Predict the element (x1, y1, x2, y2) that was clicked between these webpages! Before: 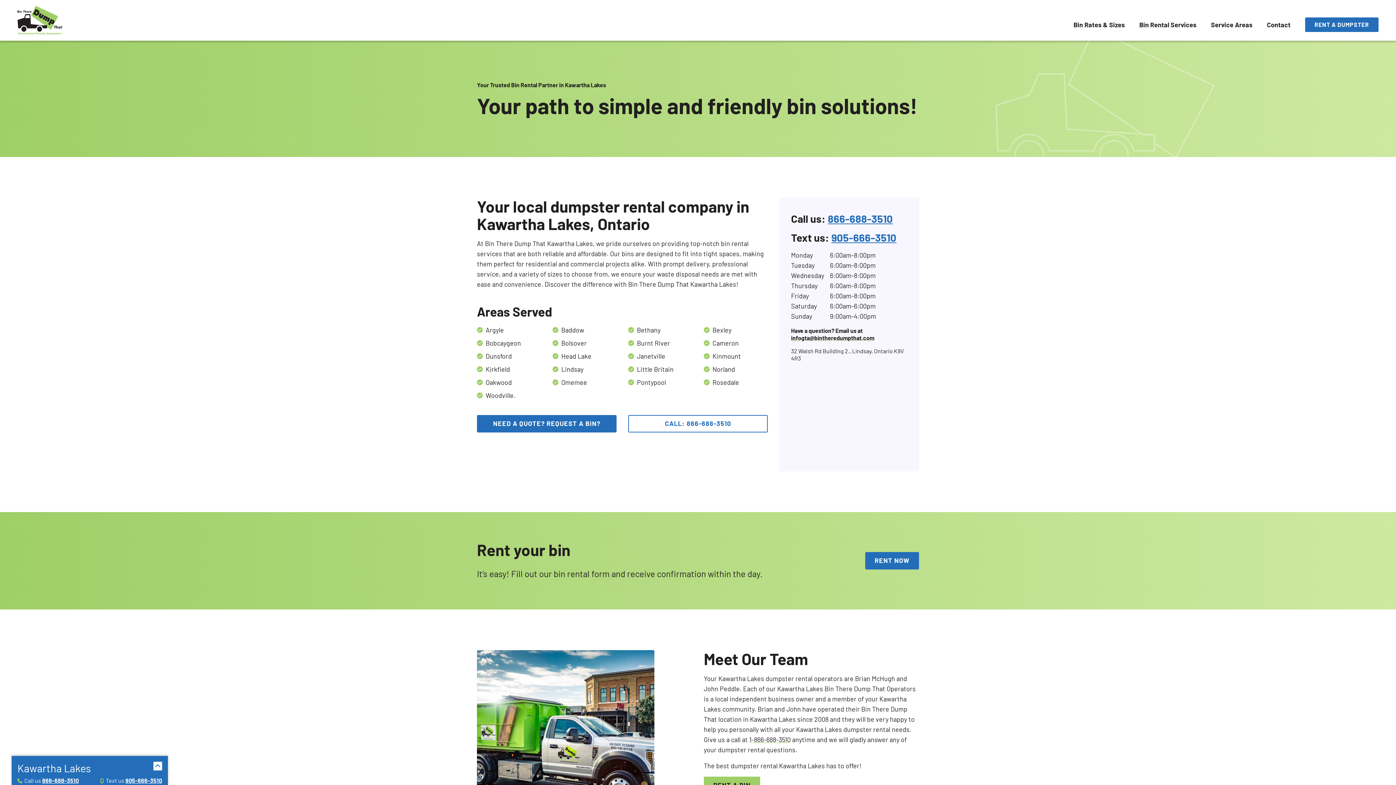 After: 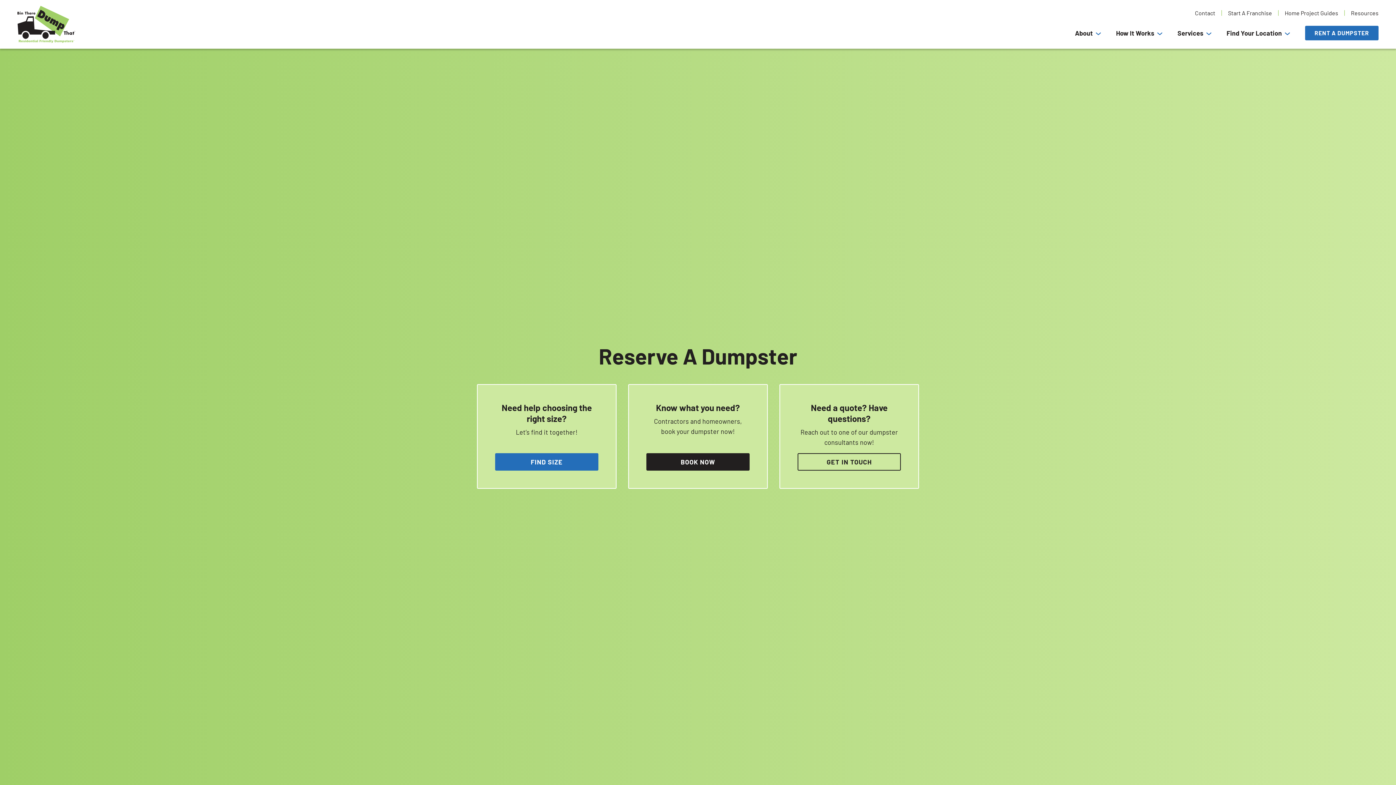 Action: label: RENT NOW bbox: (865, 552, 919, 569)